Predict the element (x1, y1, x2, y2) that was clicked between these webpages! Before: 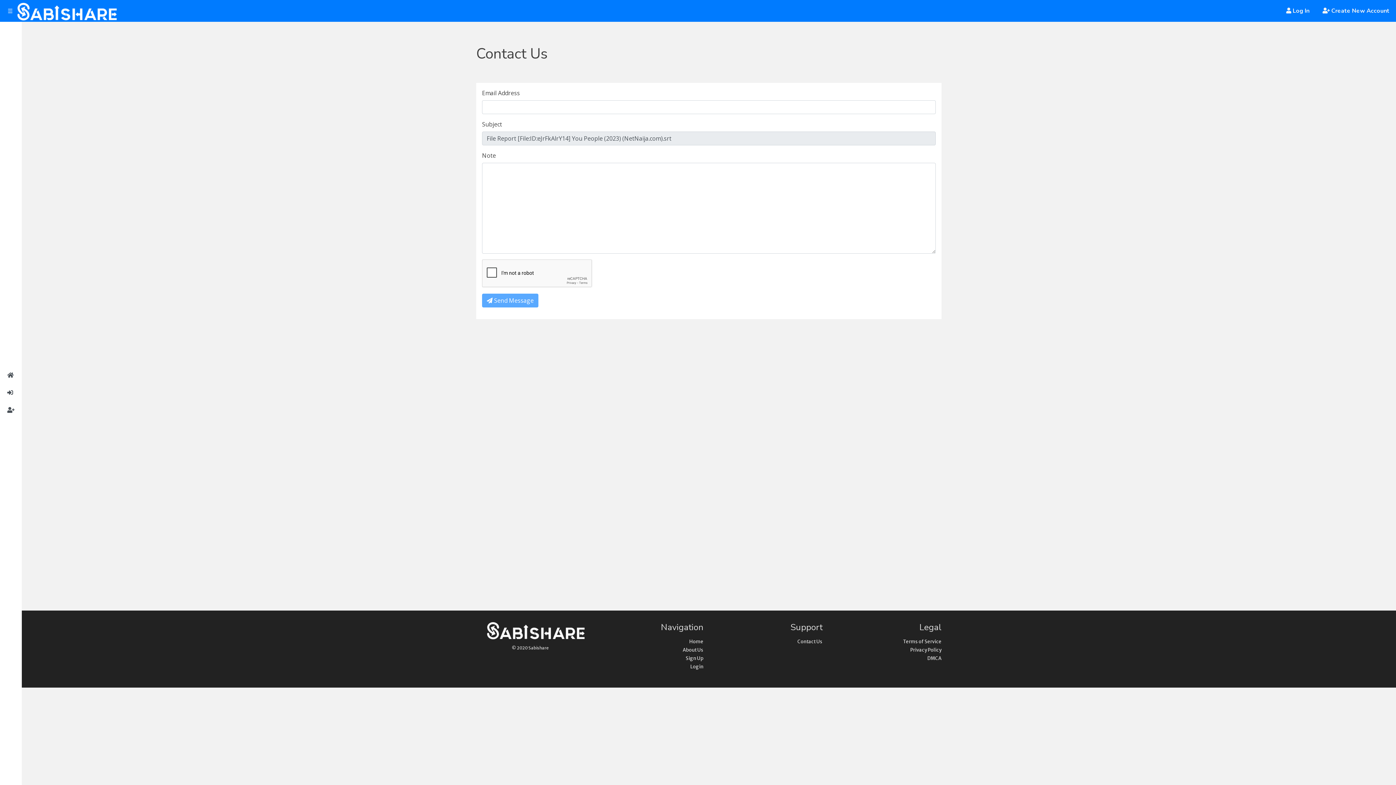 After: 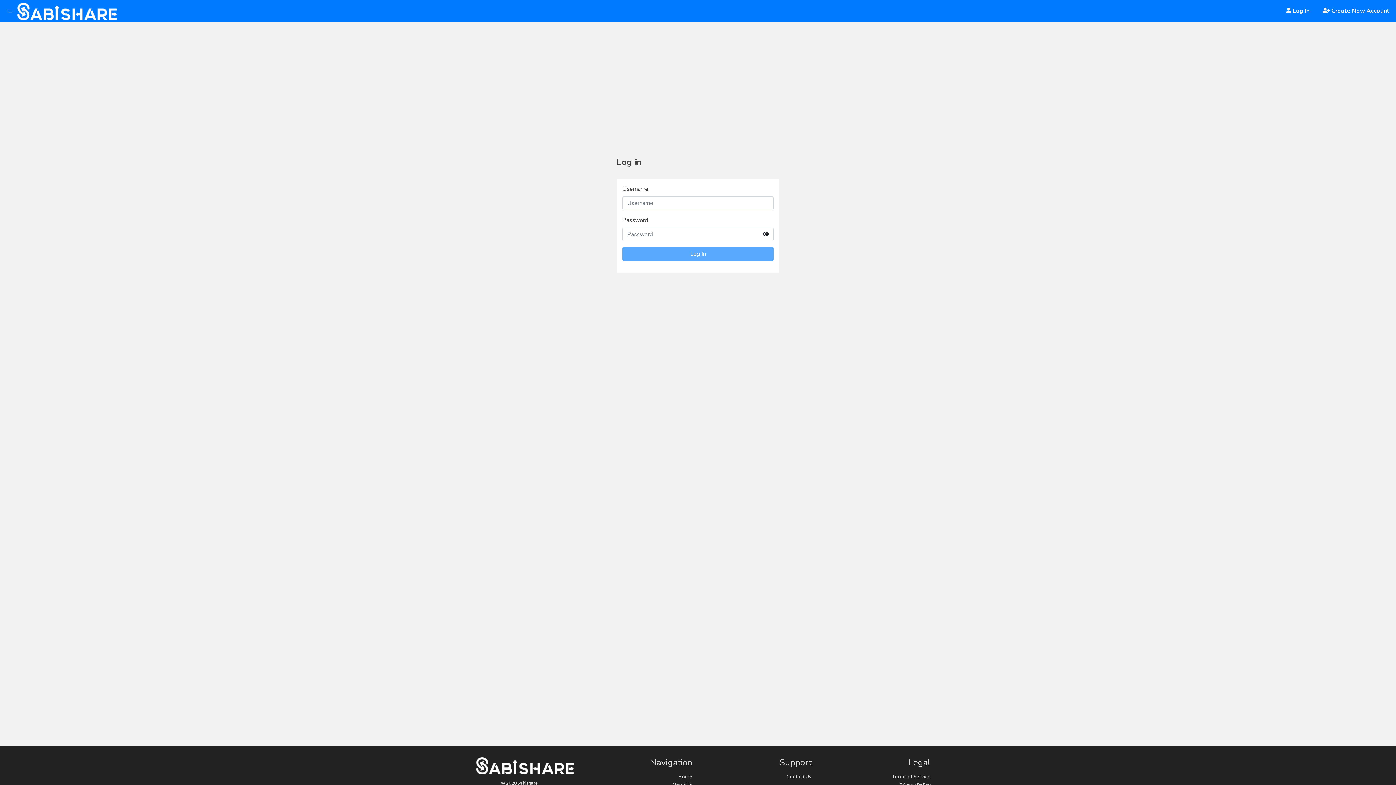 Action: label: Log In bbox: (0, 384, 21, 401)